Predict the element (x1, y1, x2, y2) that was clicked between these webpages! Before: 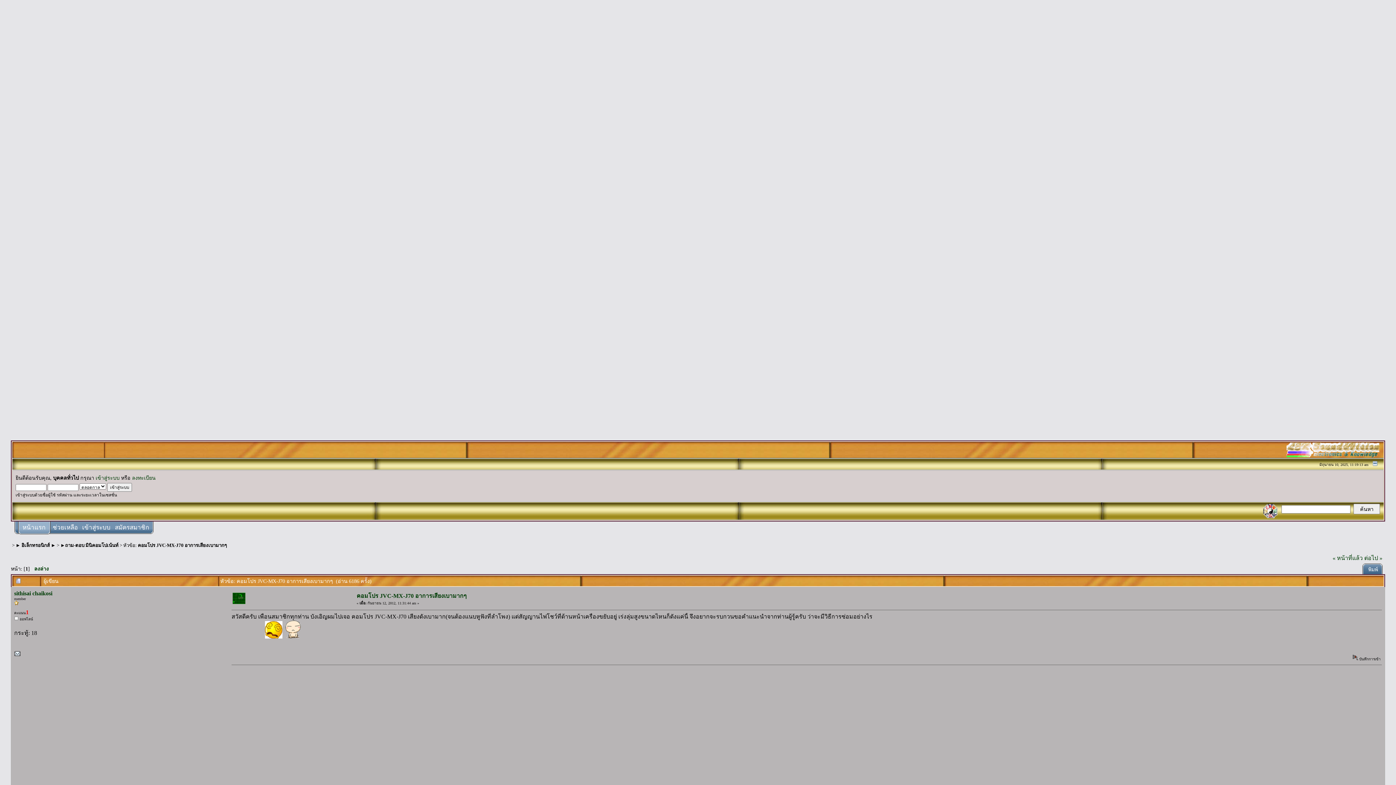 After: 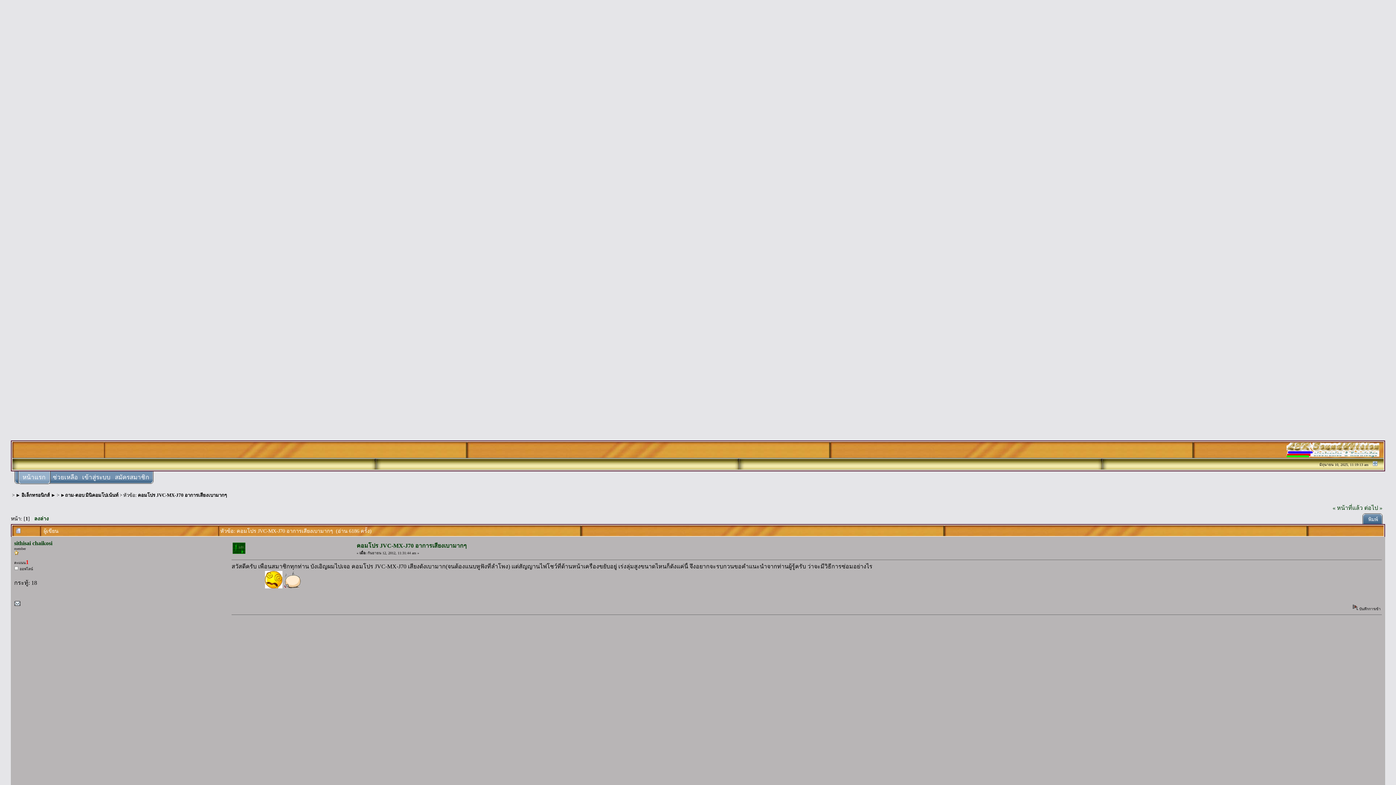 Action: bbox: (1370, 461, 1380, 467)